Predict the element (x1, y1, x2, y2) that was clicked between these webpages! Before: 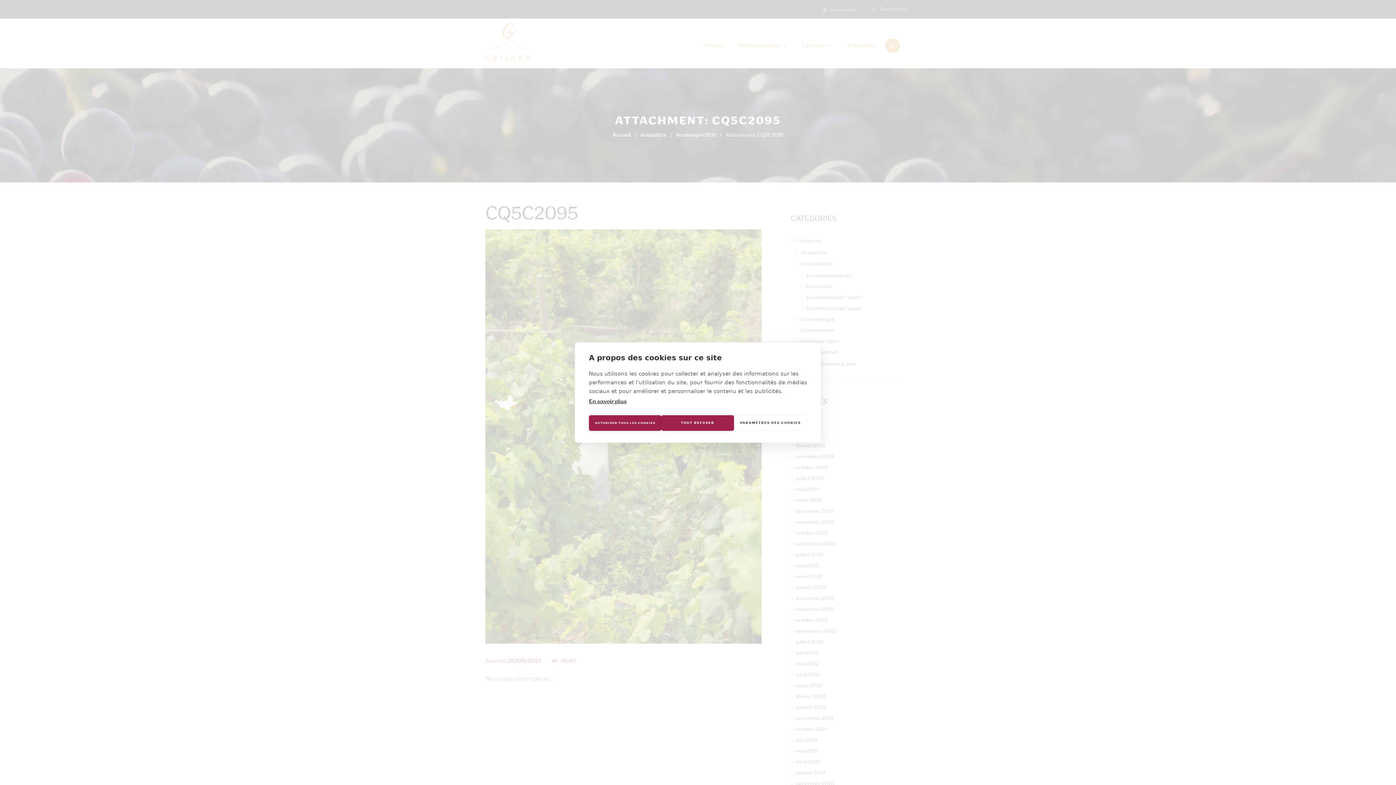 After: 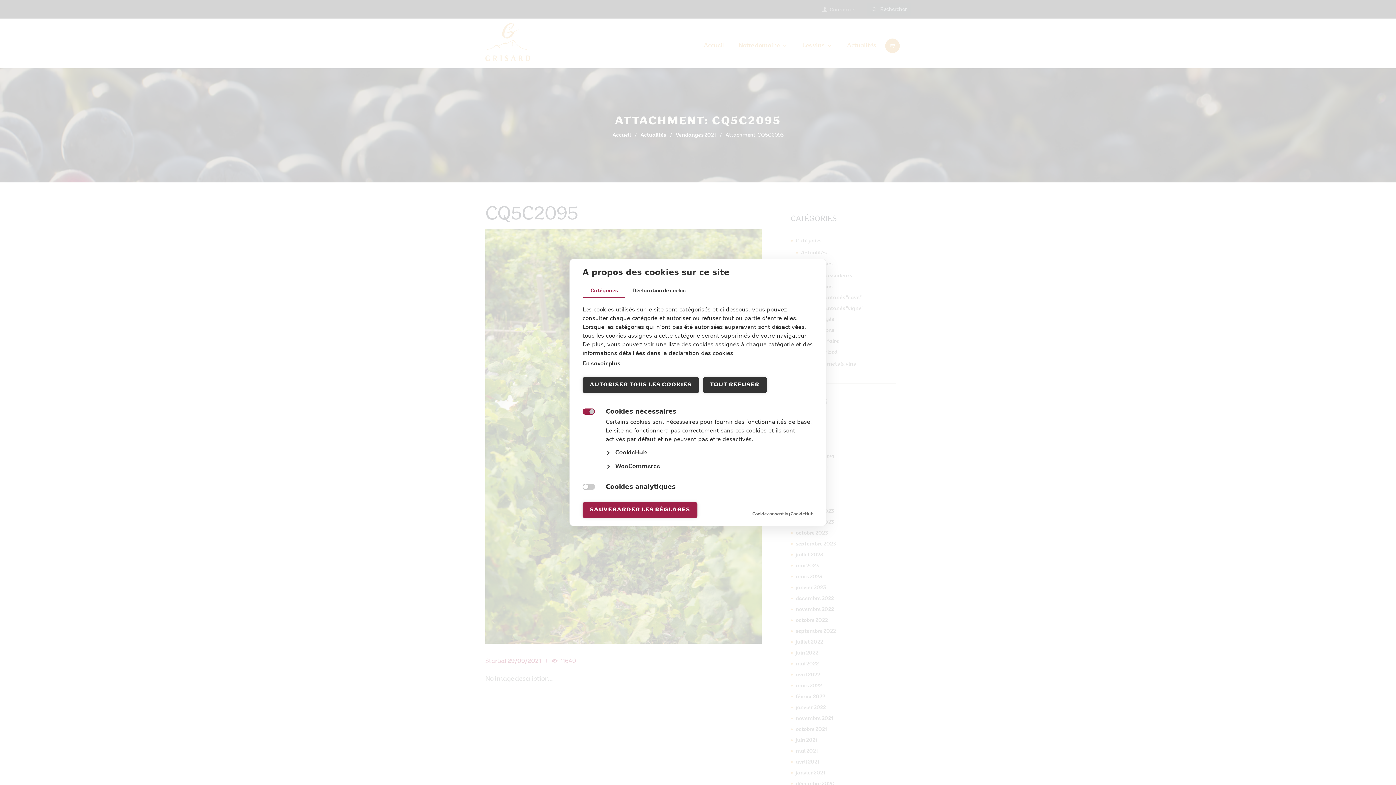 Action: label: PARAMÈTRES DES COOKIES bbox: (734, 415, 807, 431)